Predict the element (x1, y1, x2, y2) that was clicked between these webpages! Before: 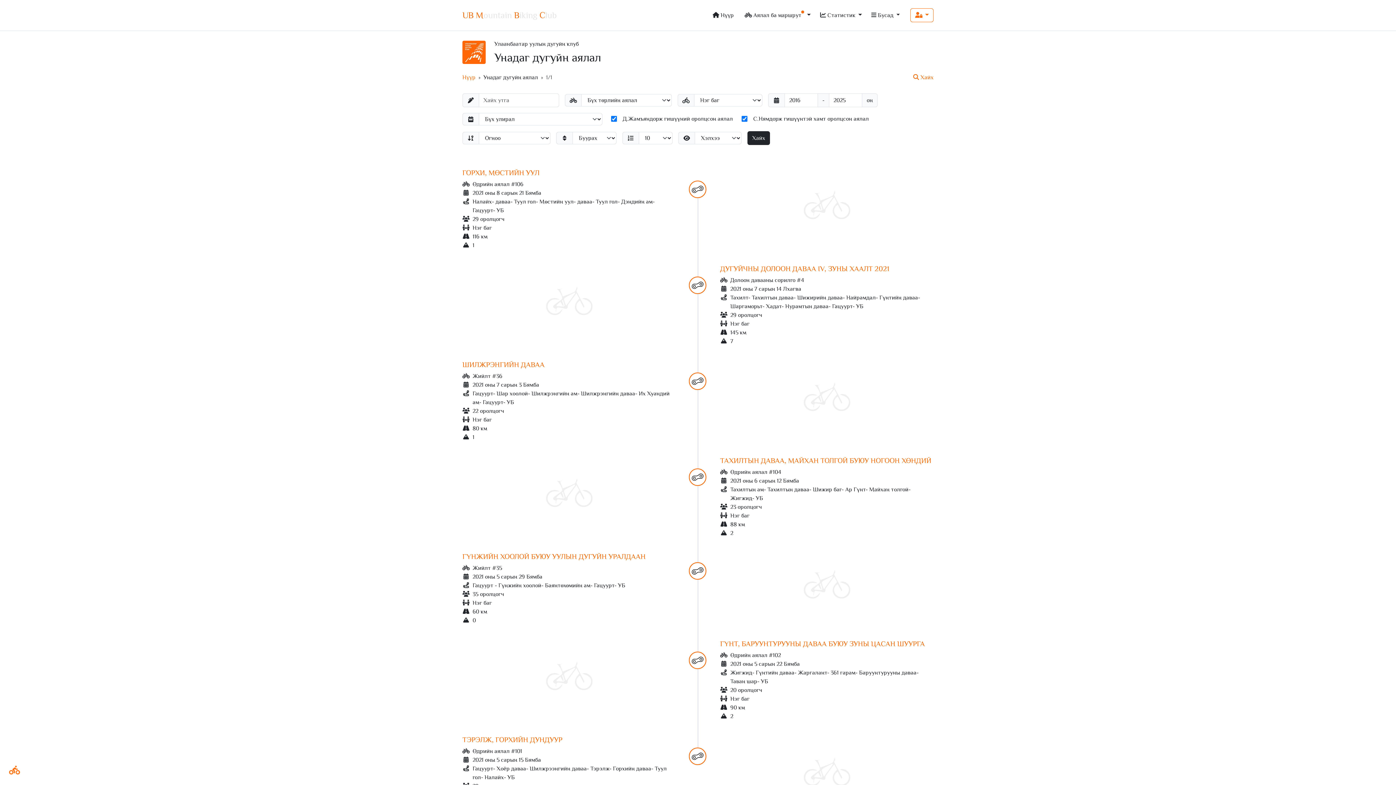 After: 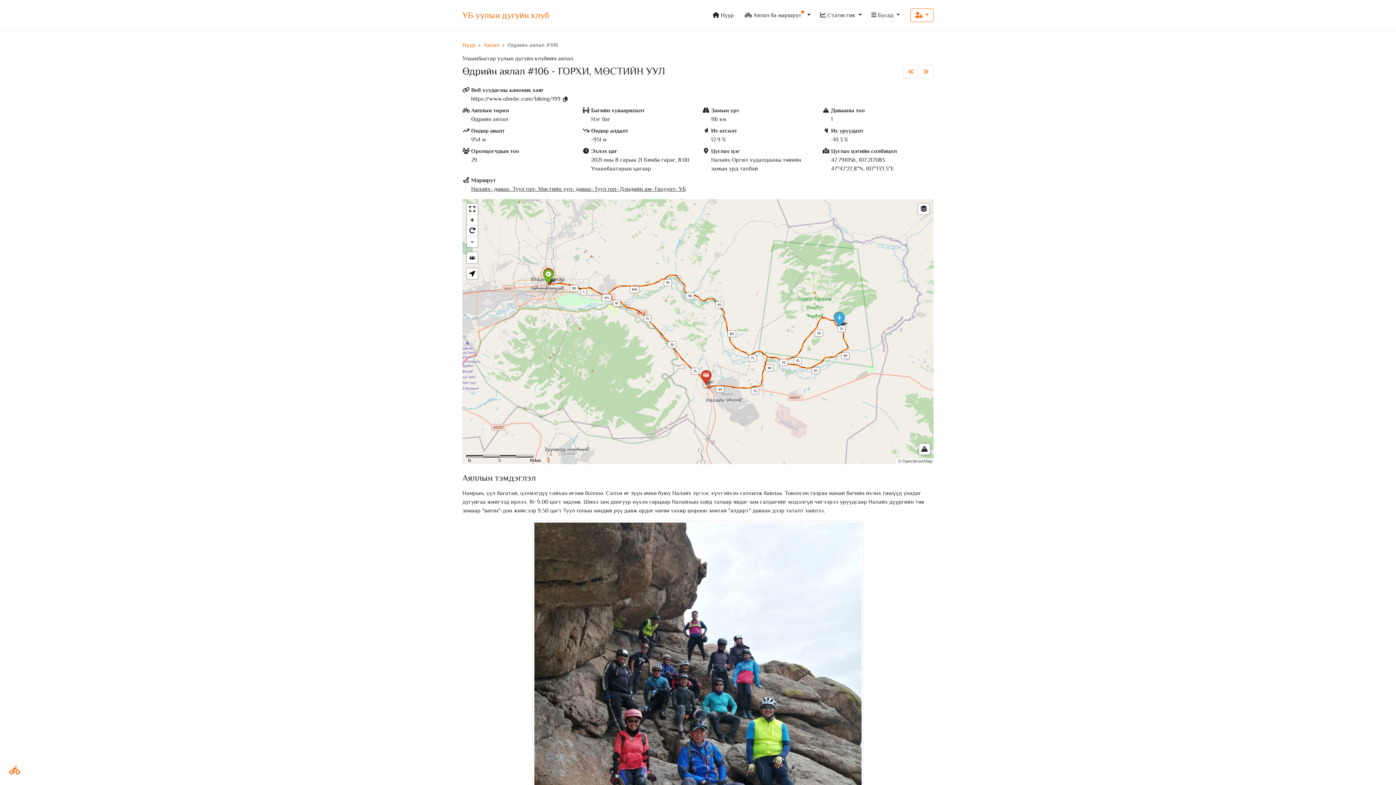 Action: bbox: (689, 185, 706, 192)